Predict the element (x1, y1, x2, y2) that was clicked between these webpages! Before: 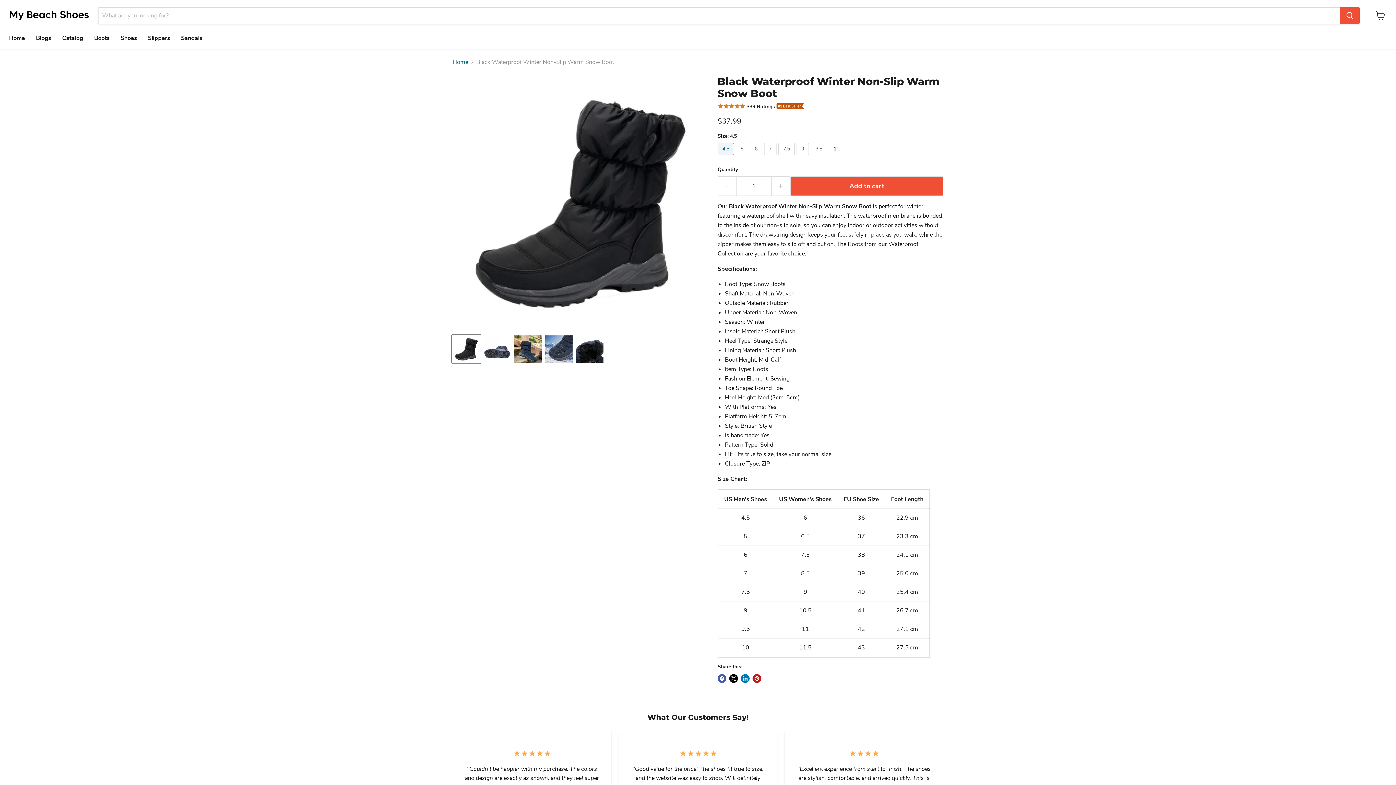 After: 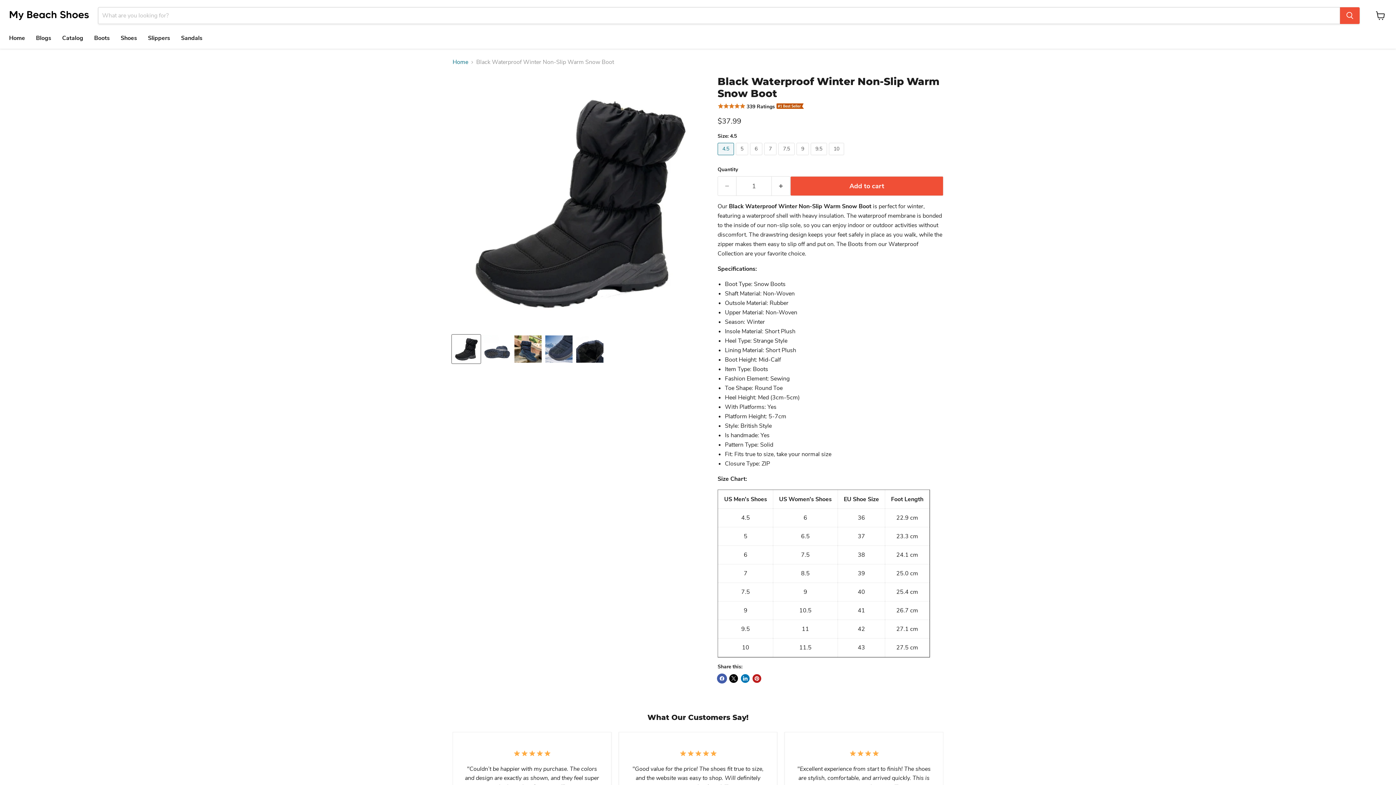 Action: label: Share on Facebook bbox: (717, 674, 726, 683)